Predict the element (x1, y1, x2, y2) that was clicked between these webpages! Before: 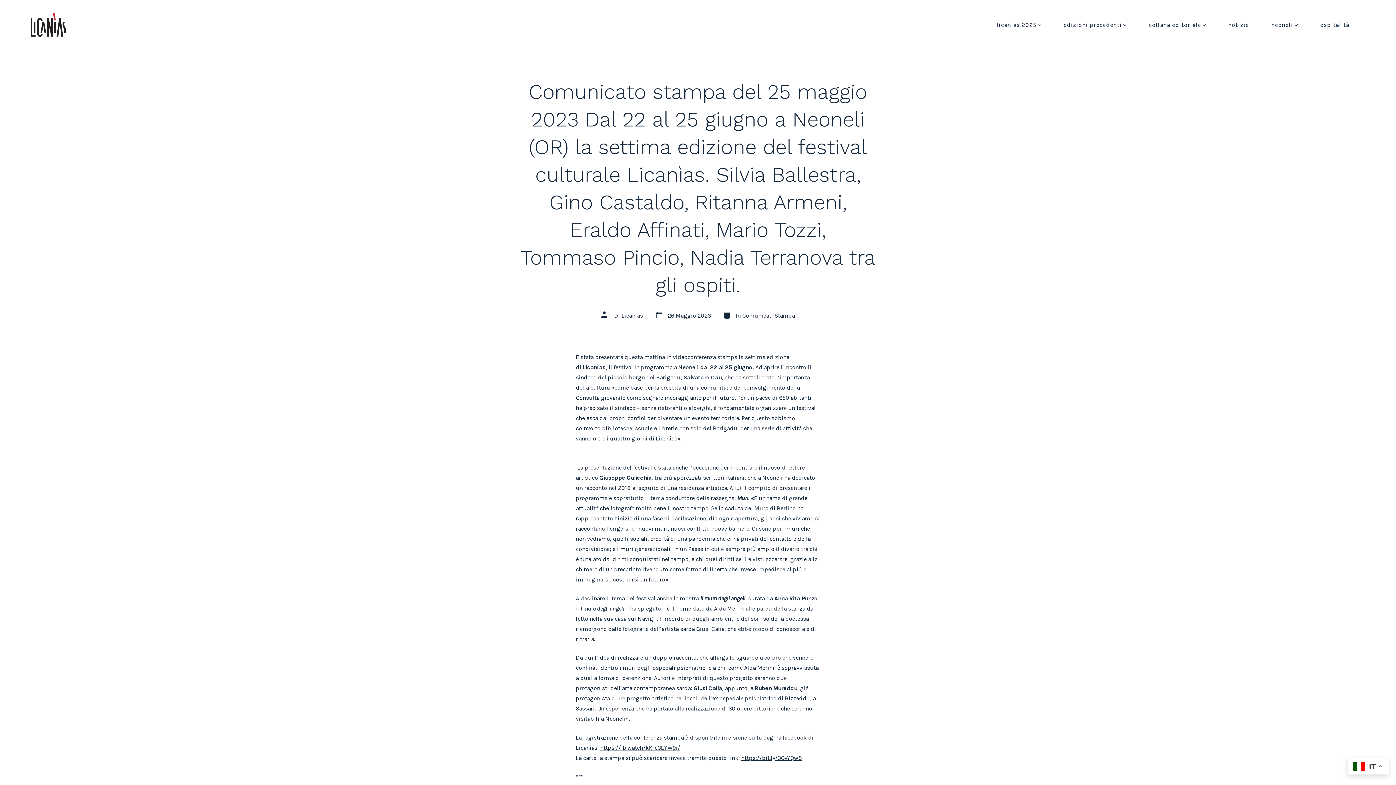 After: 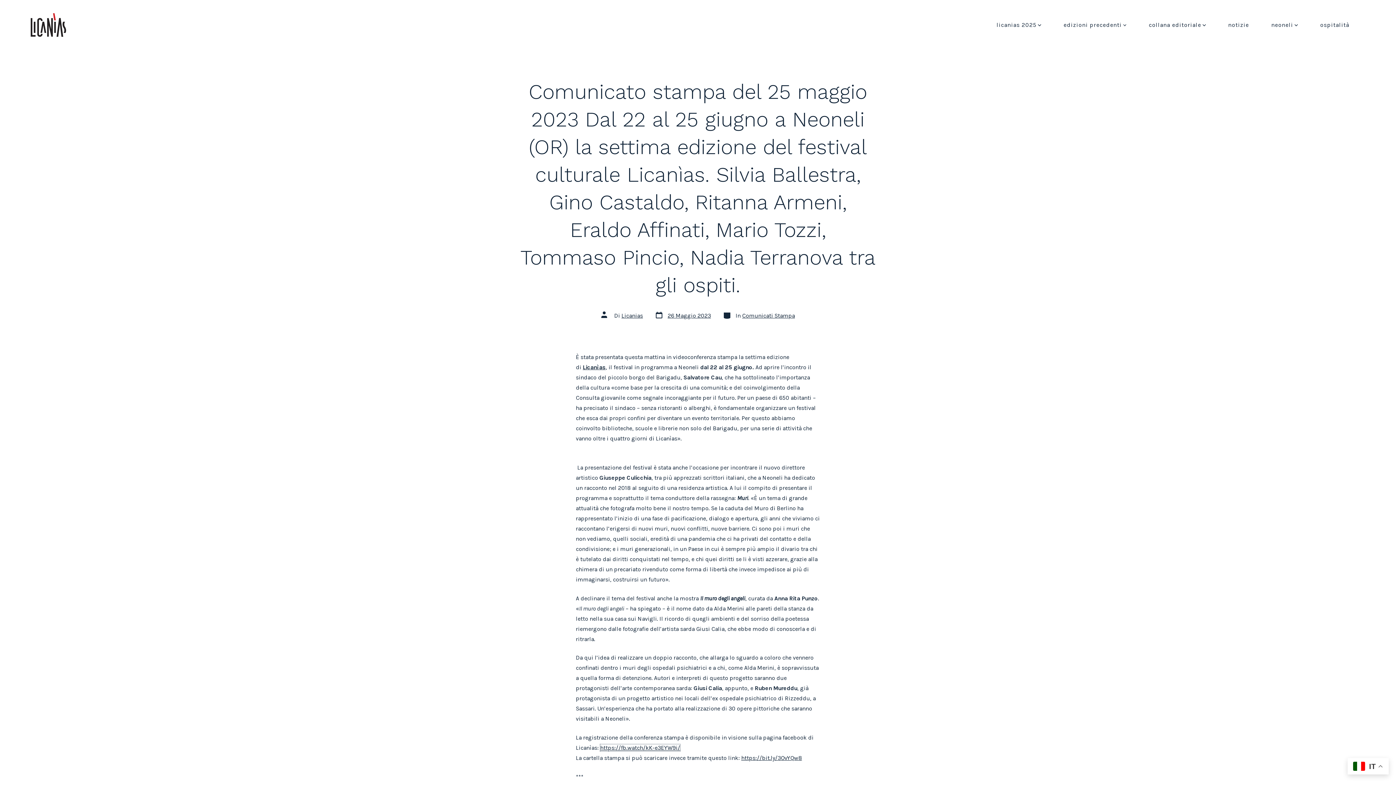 Action: label: https://fb.watch/kK-e3EYW9i/ bbox: (600, 744, 680, 751)